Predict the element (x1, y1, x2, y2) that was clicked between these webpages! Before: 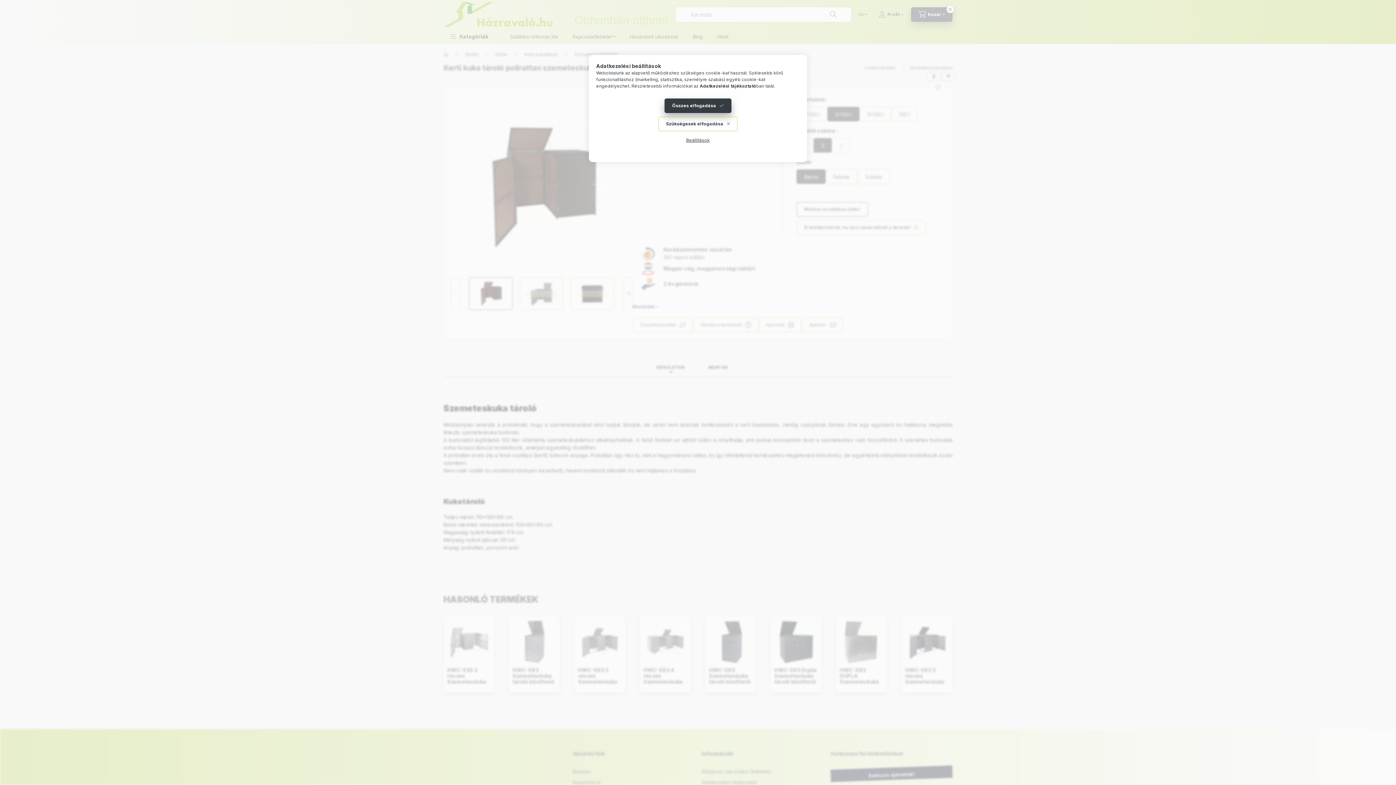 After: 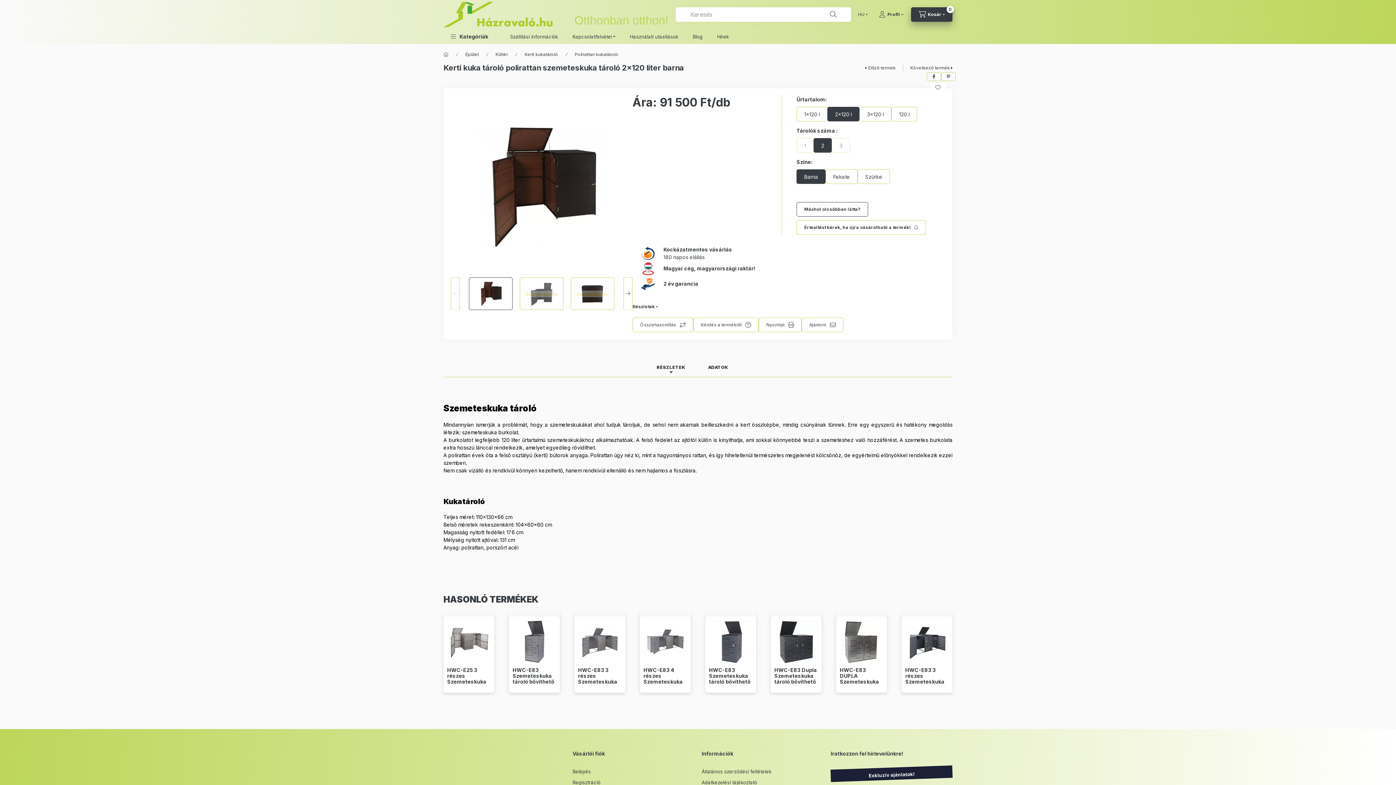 Action: label: Szükségesek elfogadása bbox: (658, 116, 737, 131)